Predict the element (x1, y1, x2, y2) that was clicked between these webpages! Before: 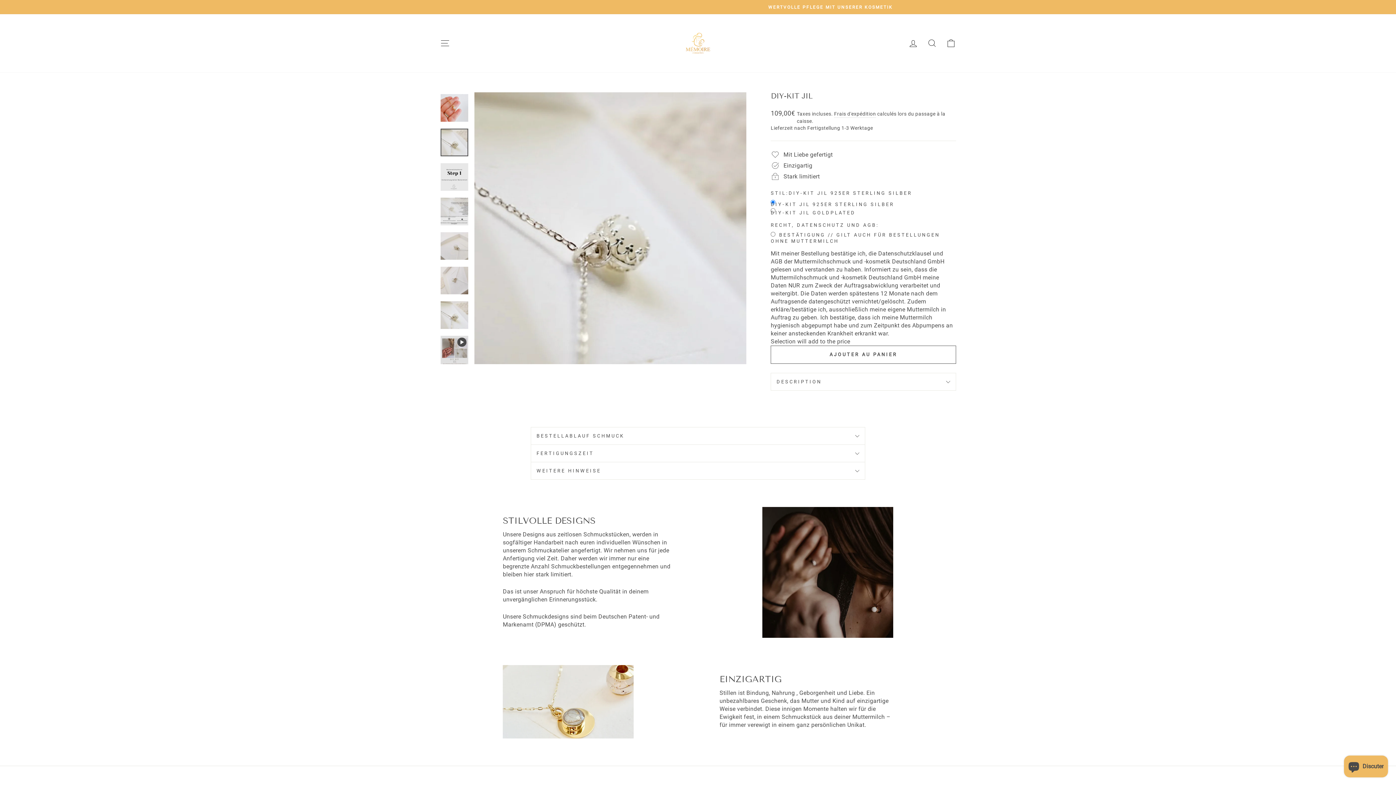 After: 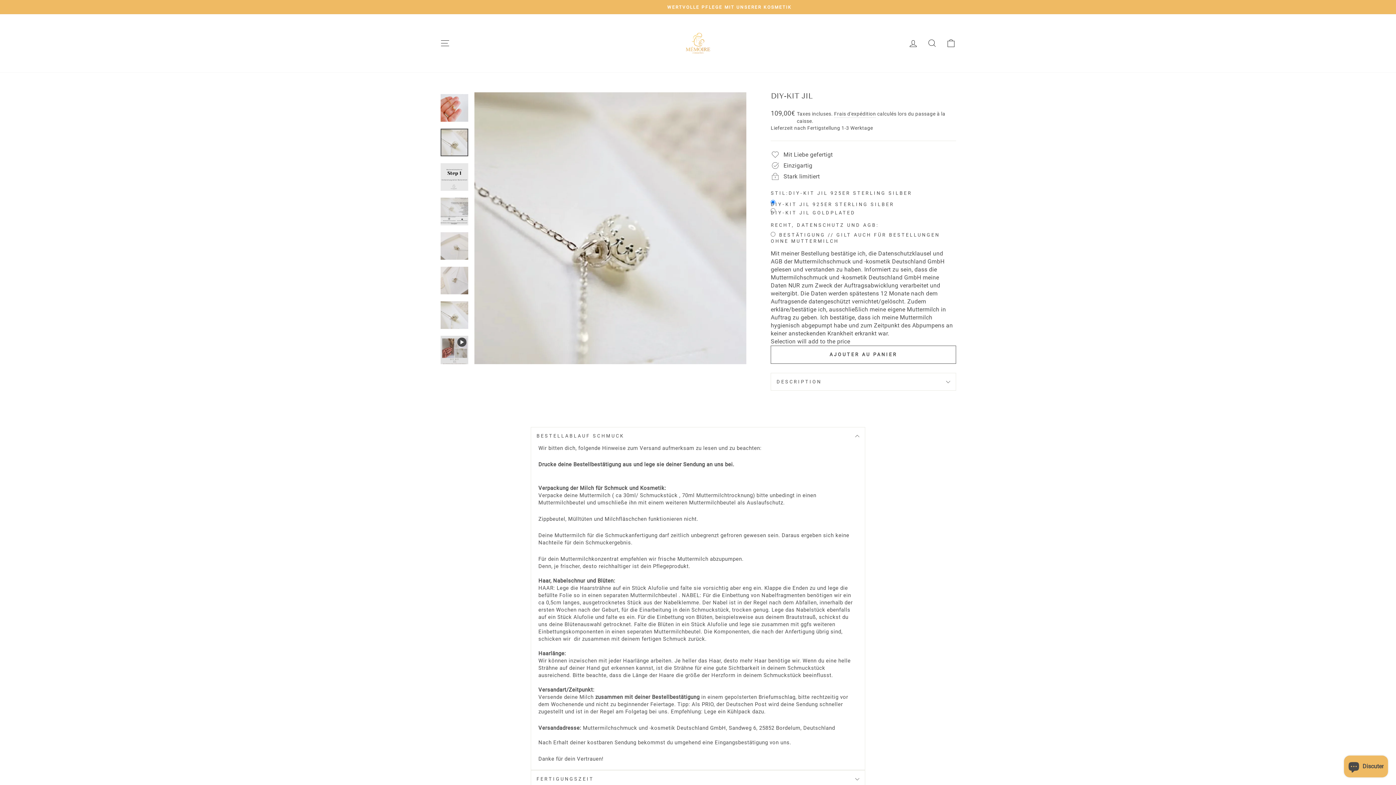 Action: label: BESTELLABLAUF SCHMUCK bbox: (530, 427, 865, 444)